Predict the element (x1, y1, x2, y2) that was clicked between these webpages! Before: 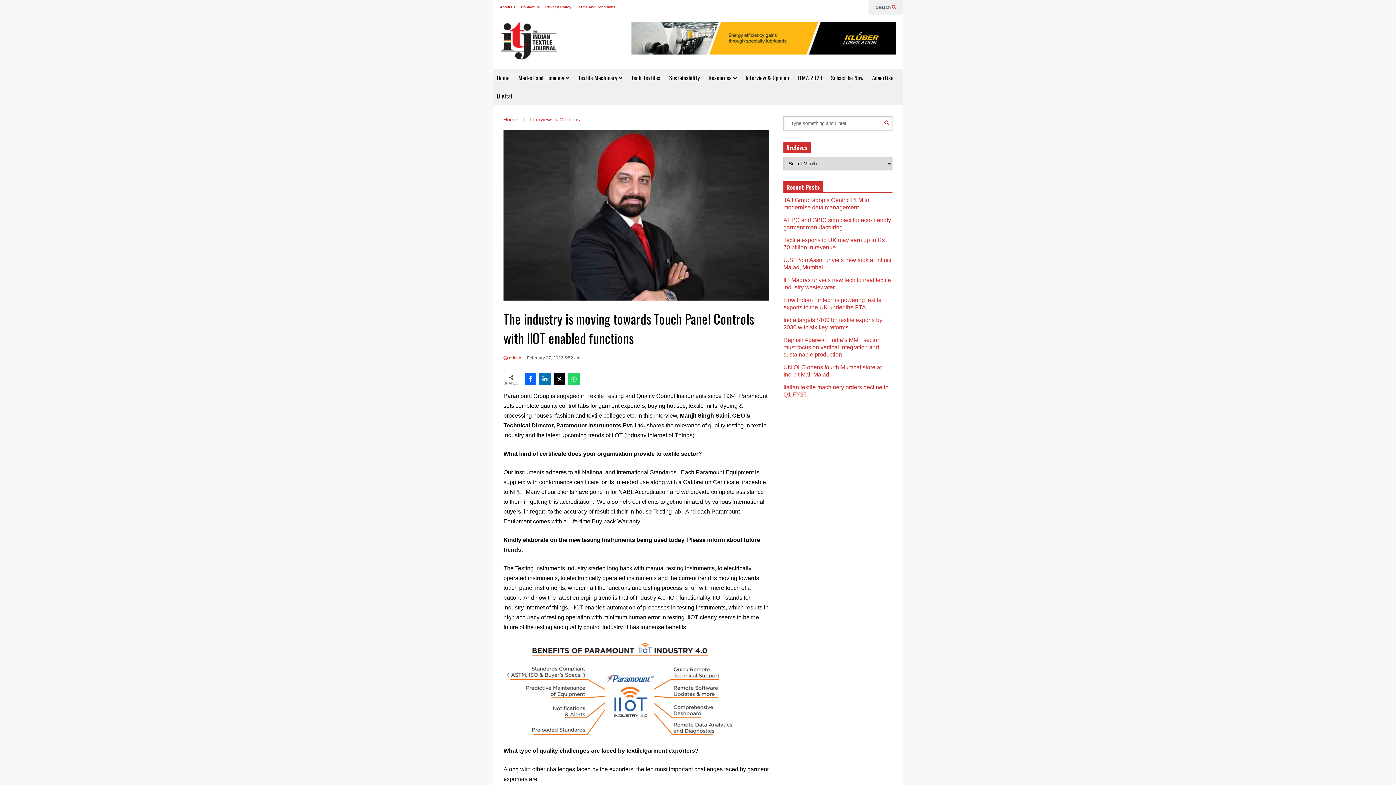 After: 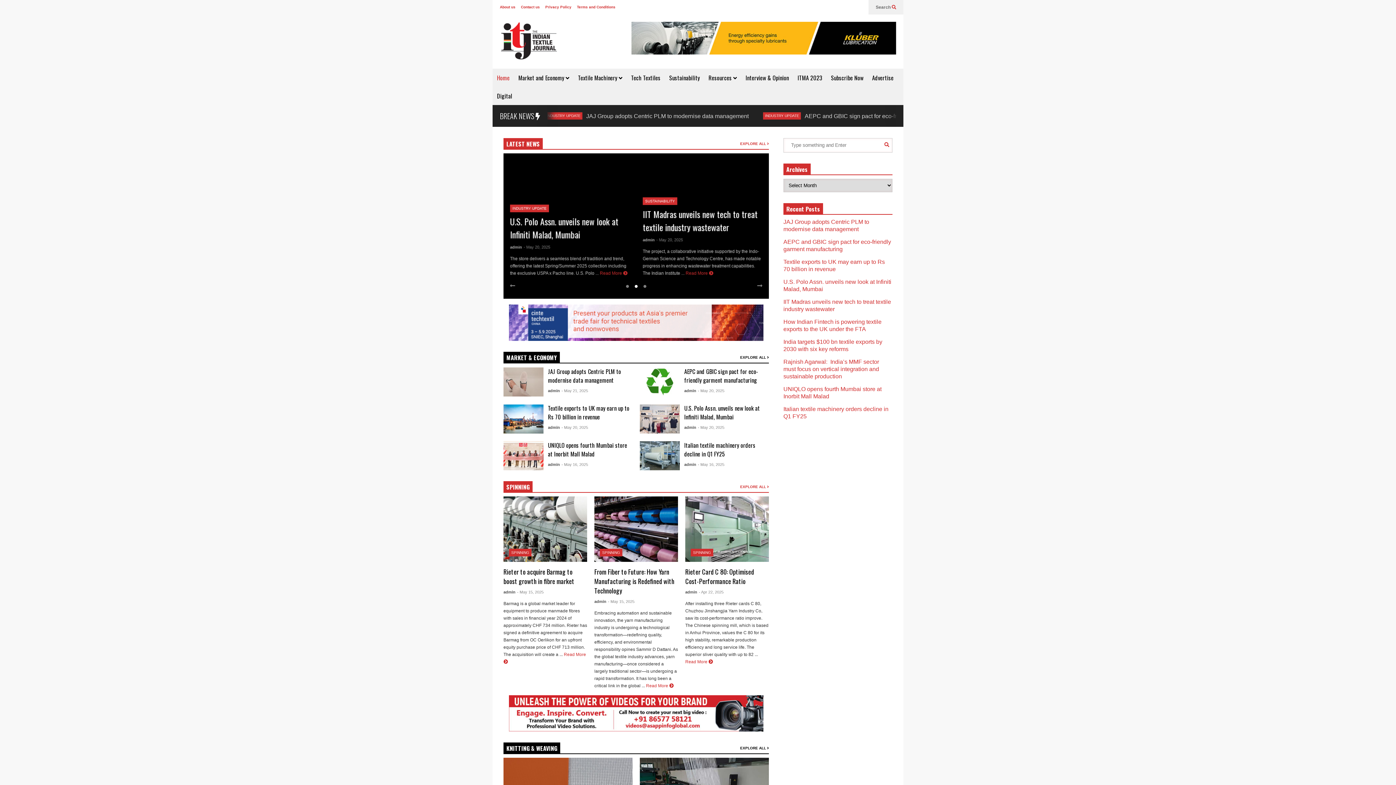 Action: bbox: (503, 116, 517, 122) label: Home